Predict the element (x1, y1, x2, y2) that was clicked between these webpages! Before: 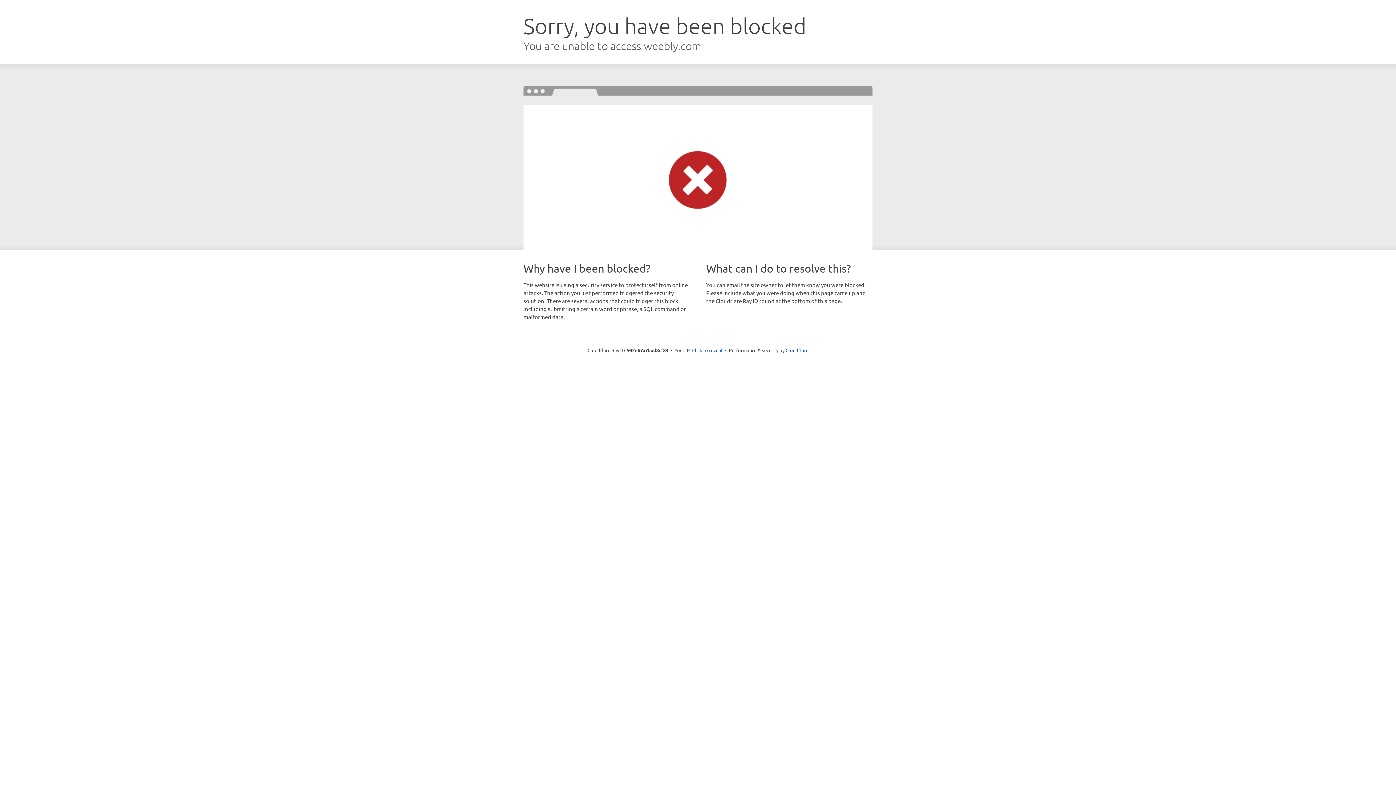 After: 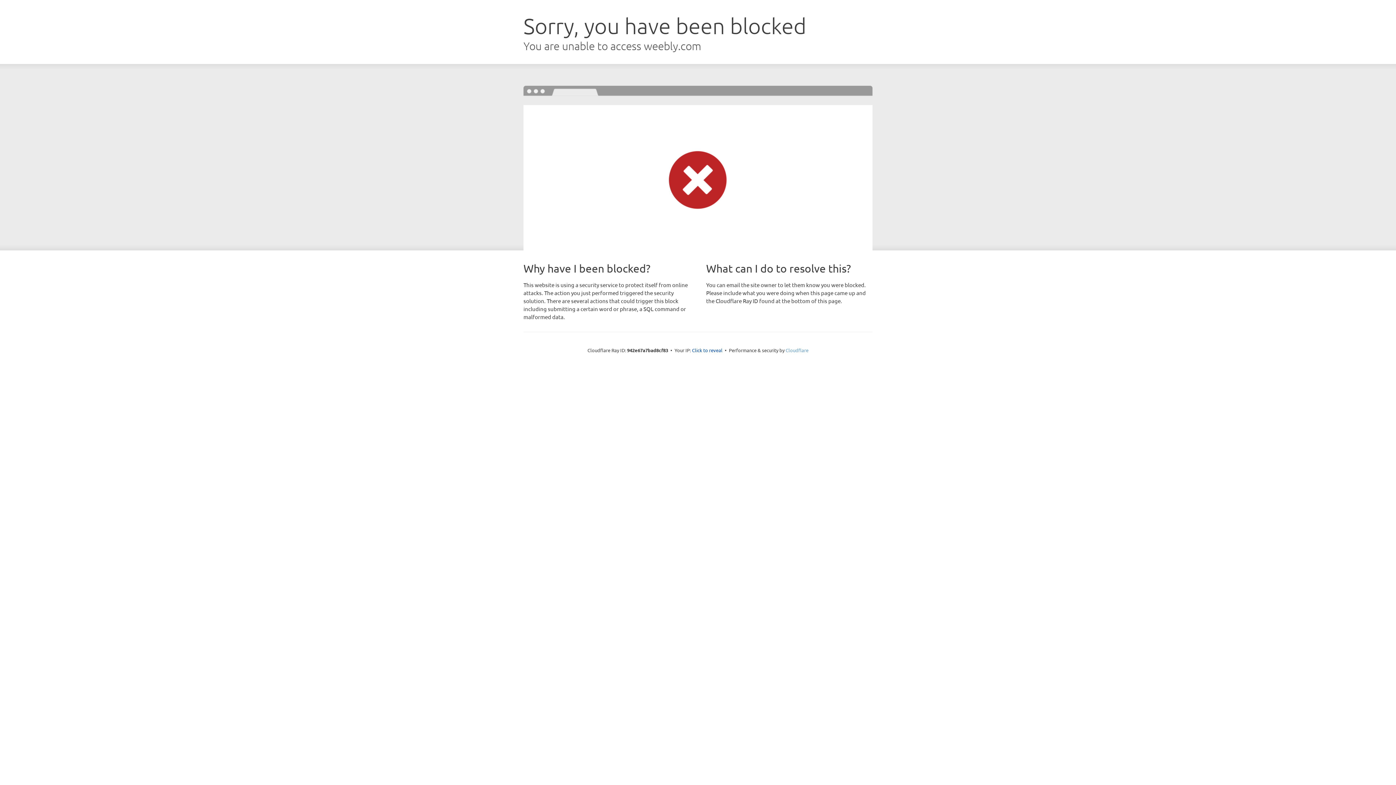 Action: label: Cloudflare bbox: (785, 347, 808, 353)